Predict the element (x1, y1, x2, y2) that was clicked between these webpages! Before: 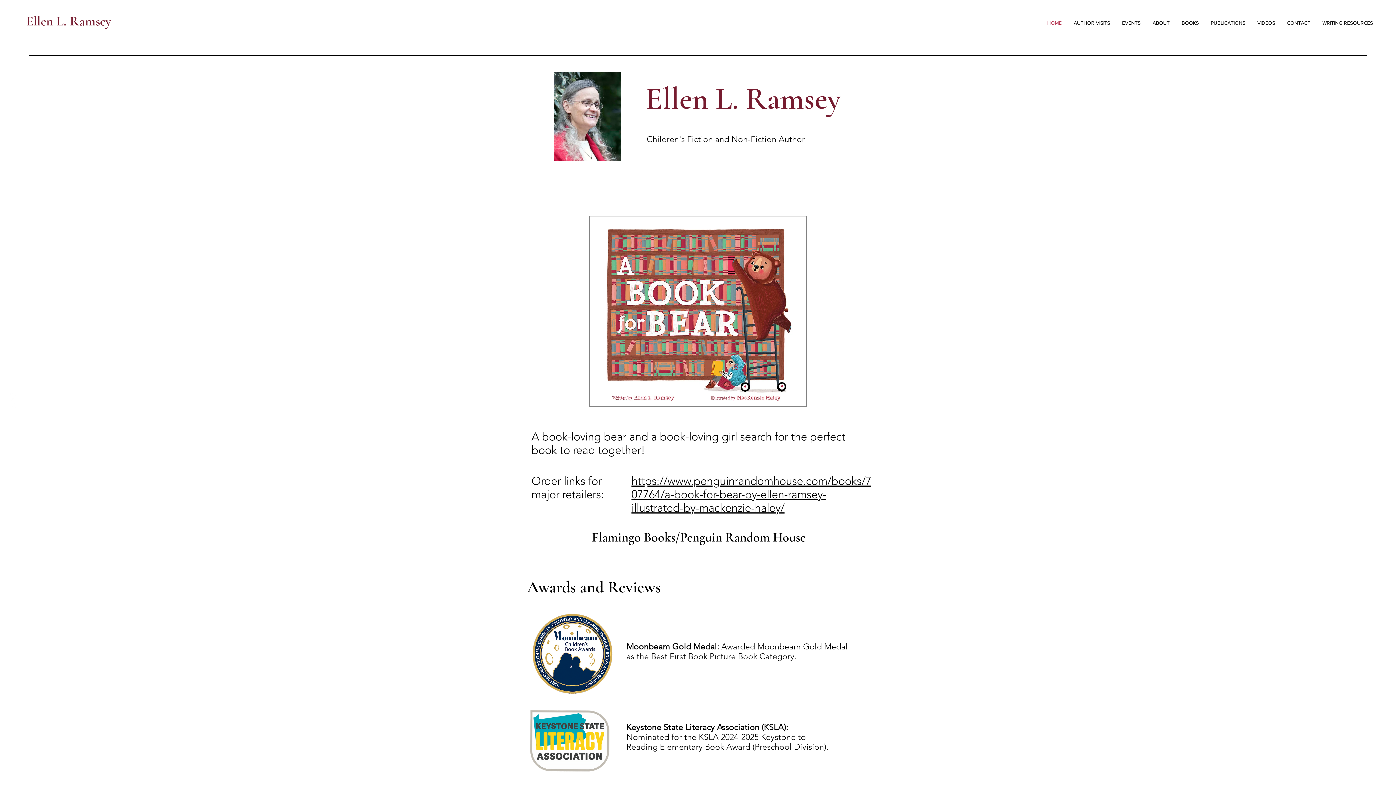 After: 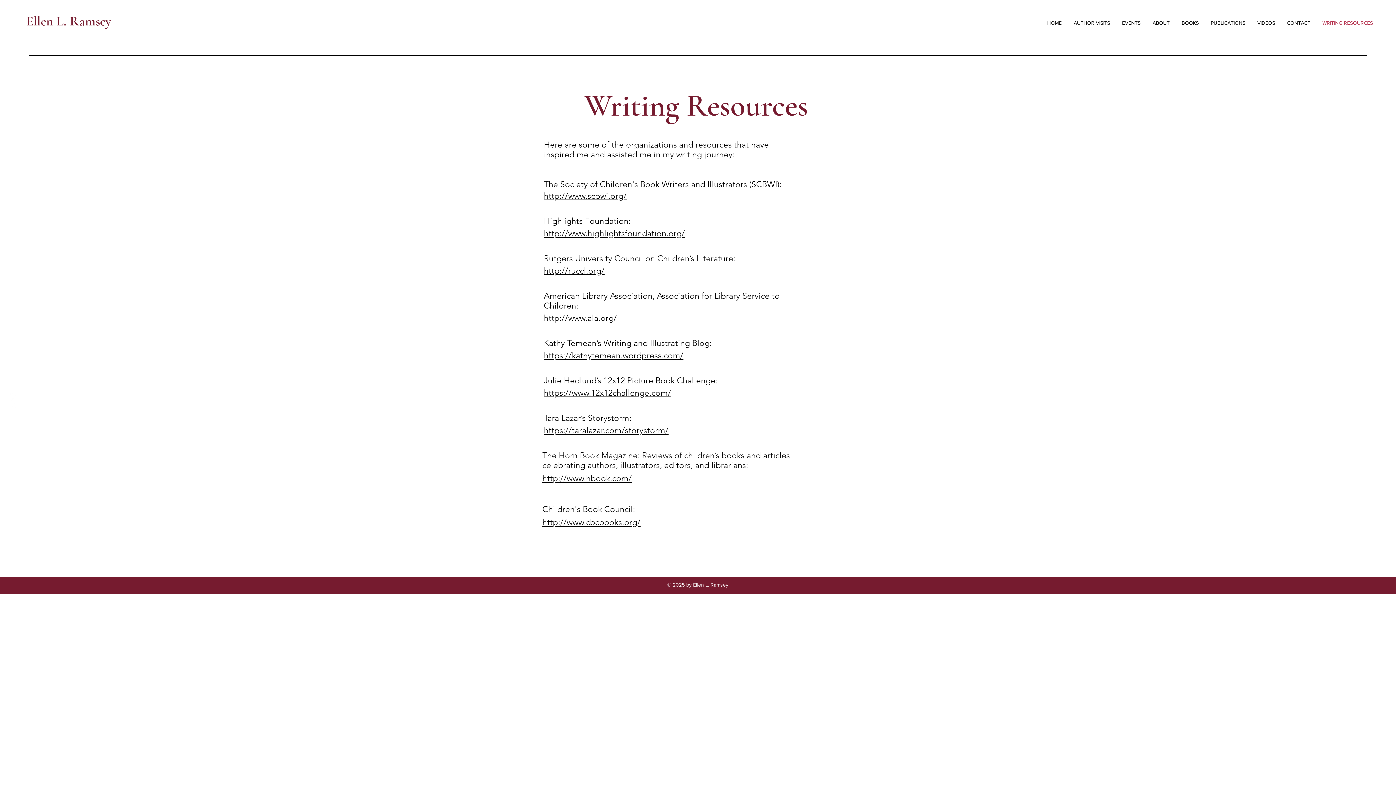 Action: bbox: (1316, 11, 1379, 34) label: WRITING RESOURCES